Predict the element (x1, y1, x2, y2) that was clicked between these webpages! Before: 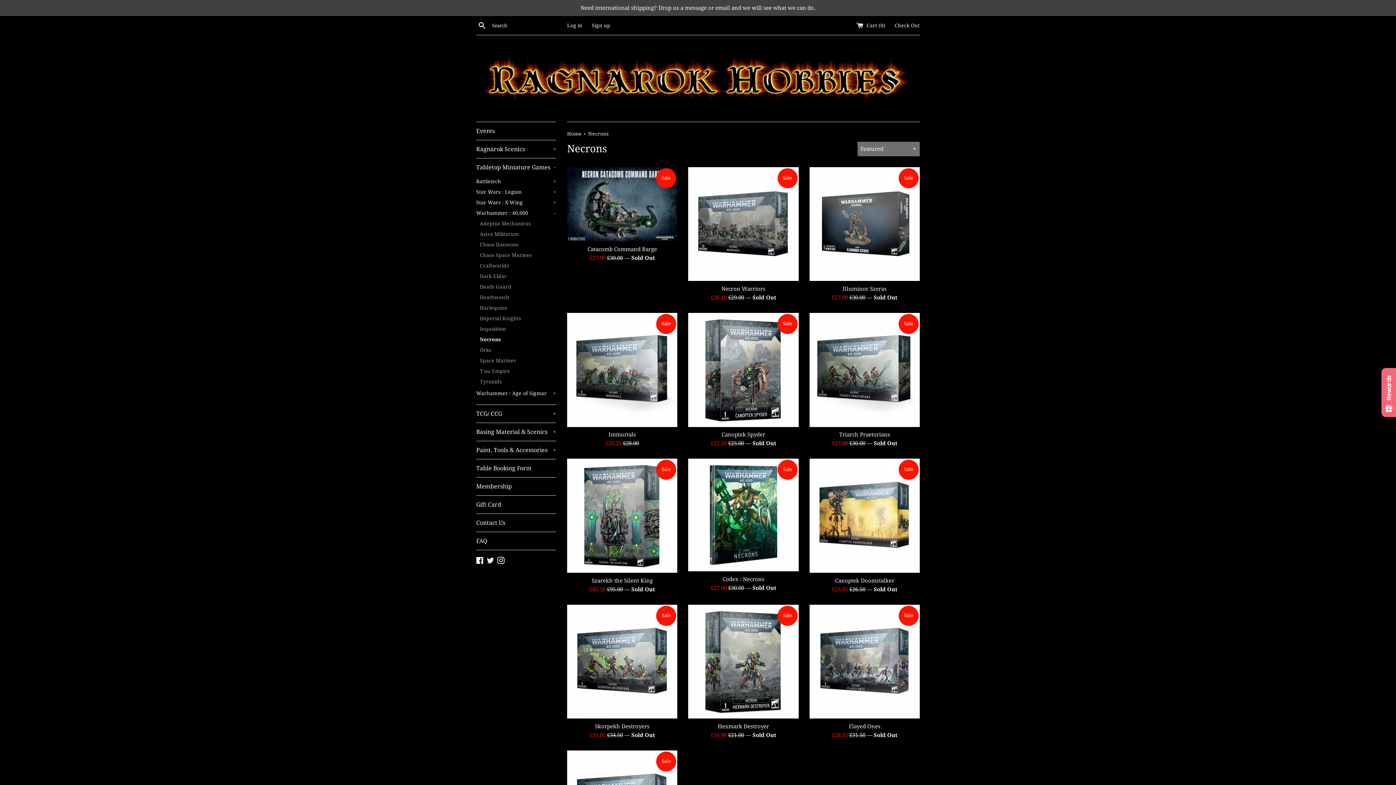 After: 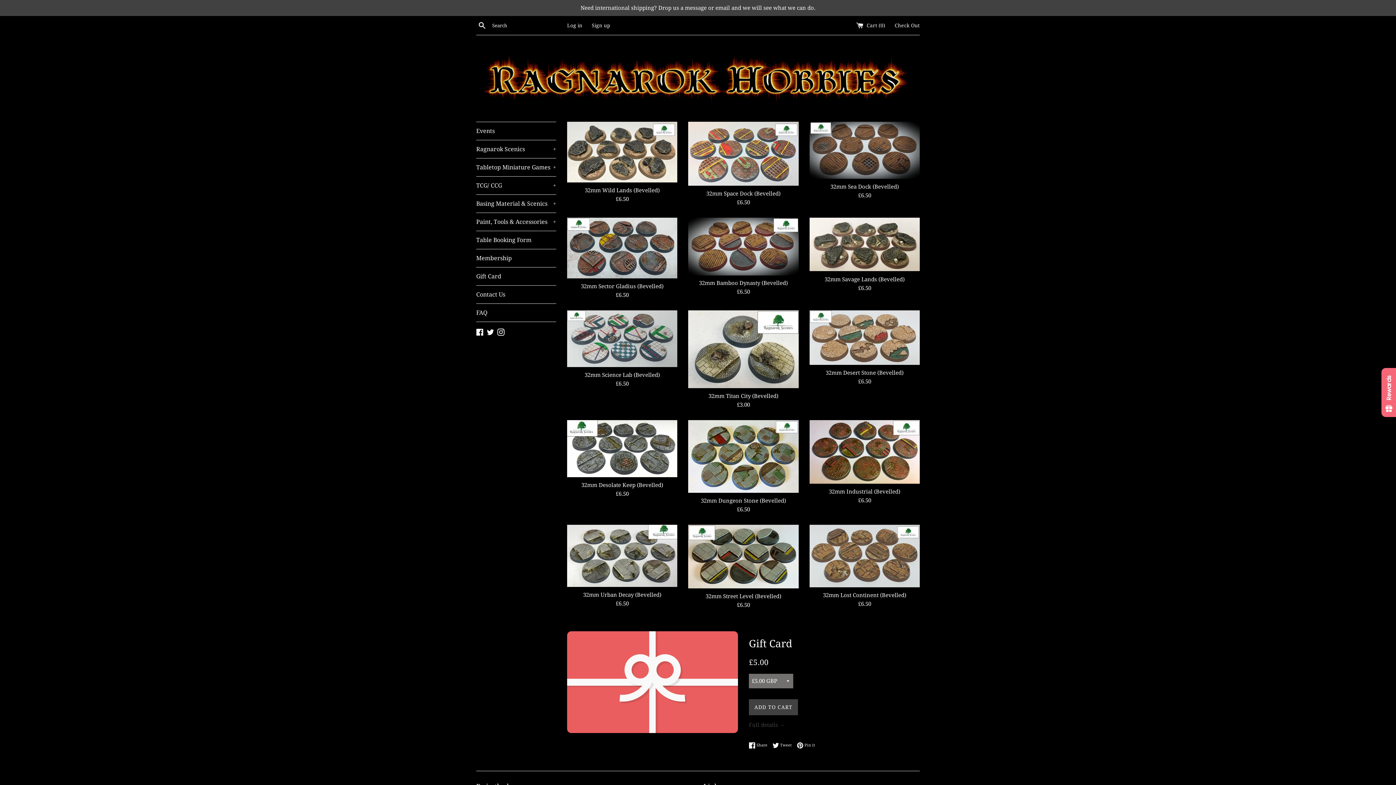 Action: bbox: (476, 46, 912, 110)